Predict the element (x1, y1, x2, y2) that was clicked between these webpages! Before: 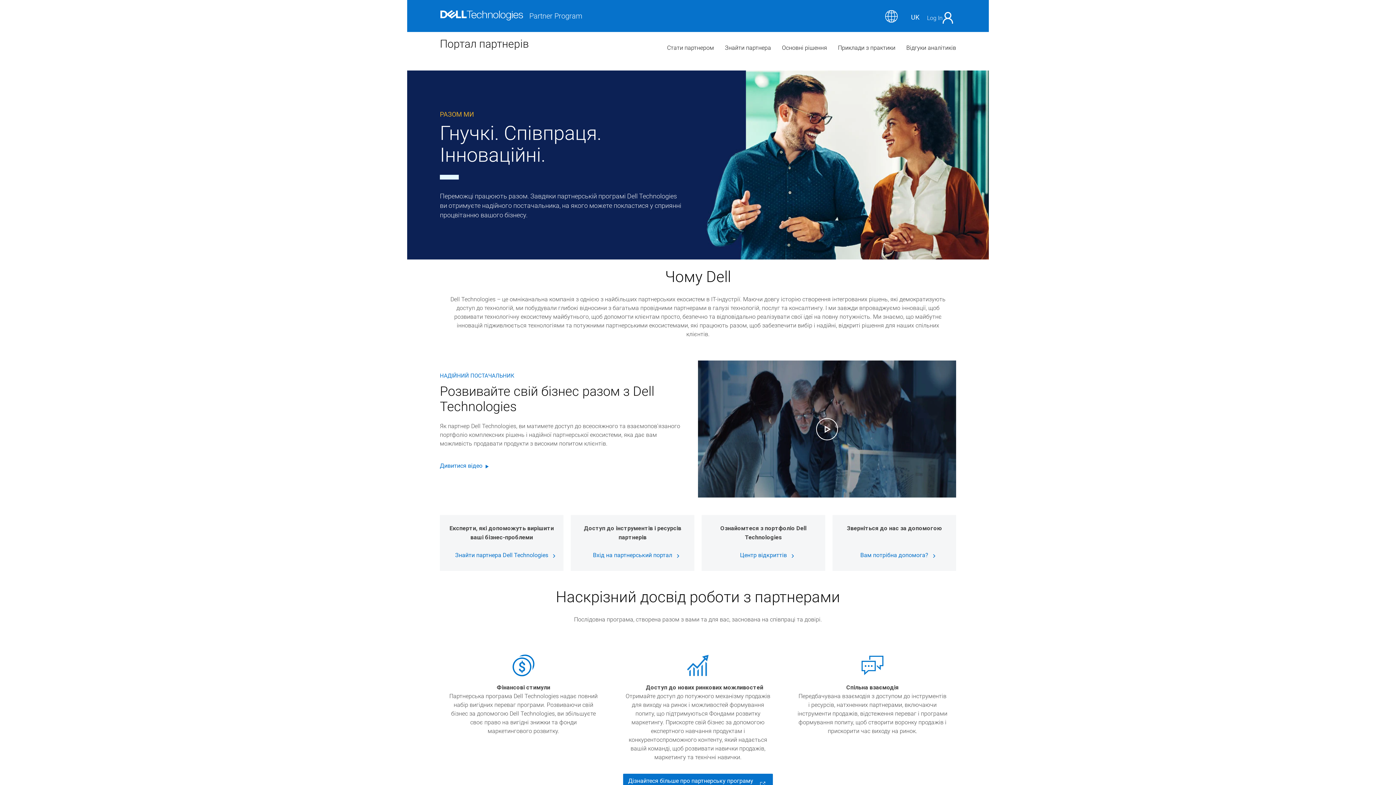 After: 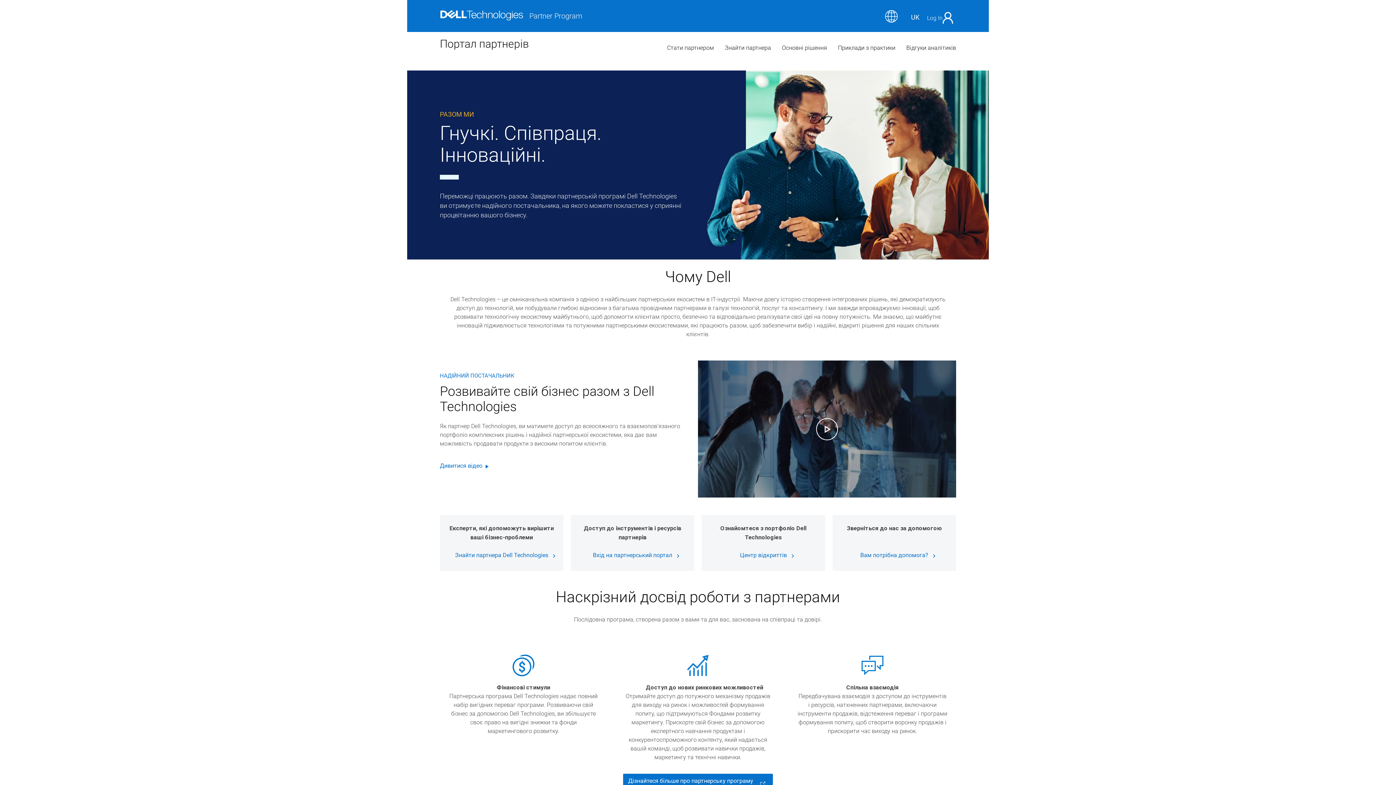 Action: label:  Partner Program bbox: (440, 10, 589, 20)